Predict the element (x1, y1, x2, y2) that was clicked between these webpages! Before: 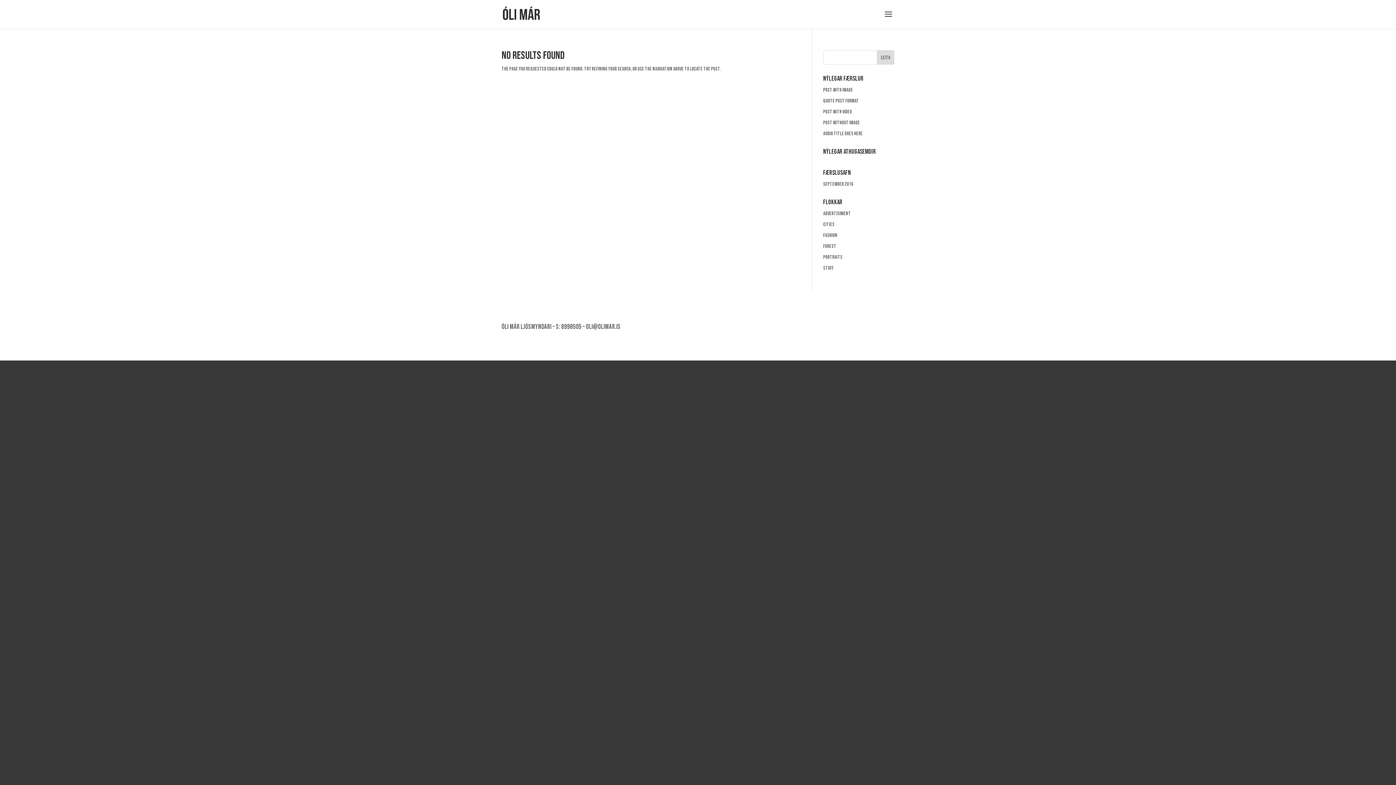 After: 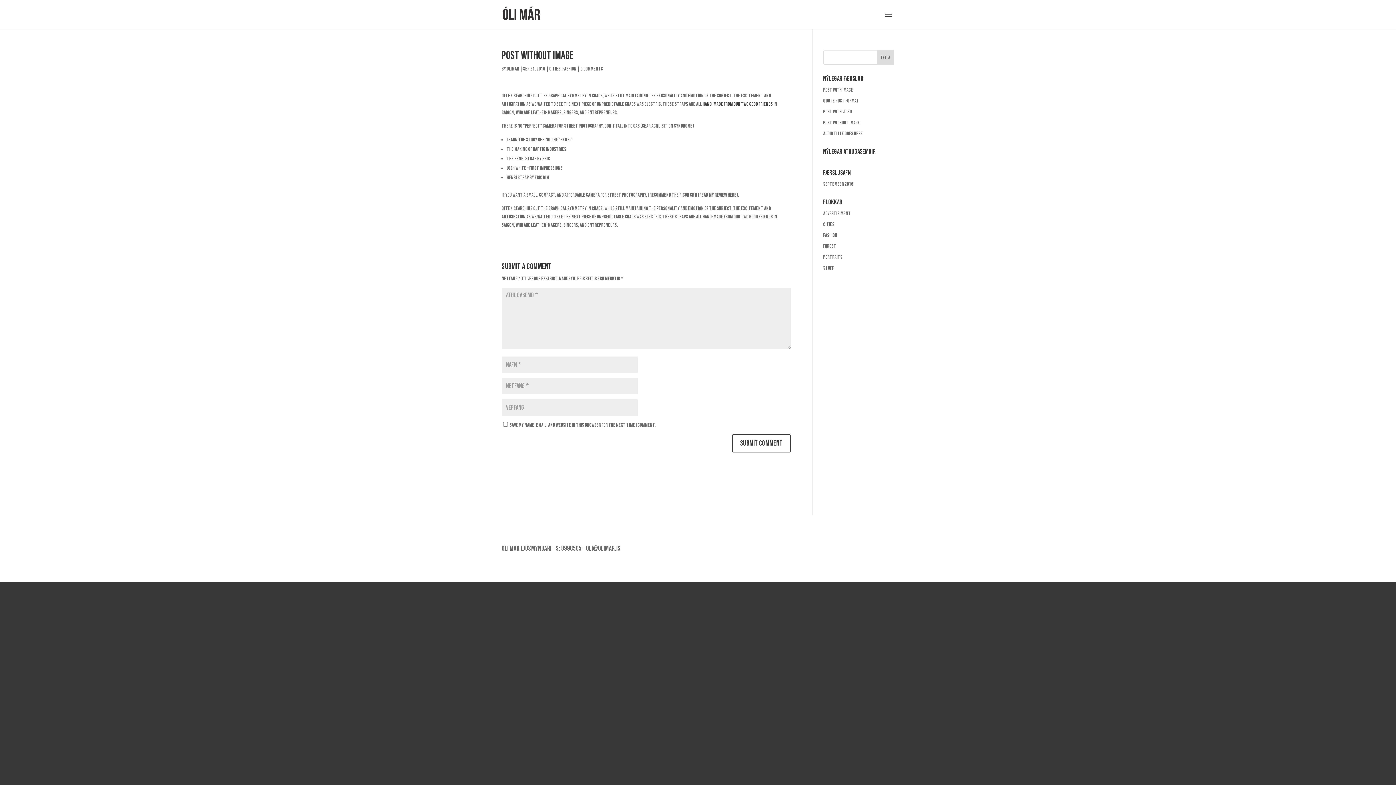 Action: bbox: (823, 119, 860, 125) label: Post Without Image